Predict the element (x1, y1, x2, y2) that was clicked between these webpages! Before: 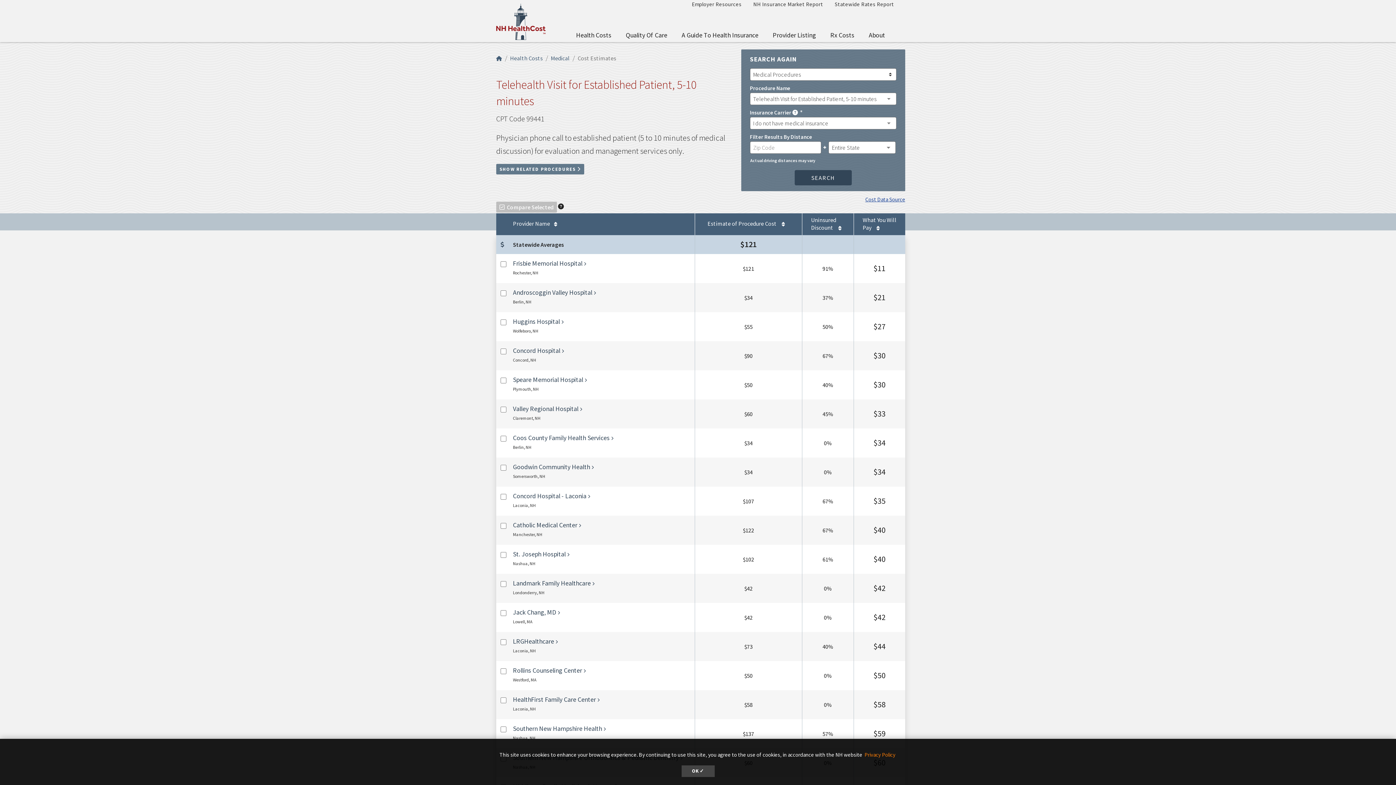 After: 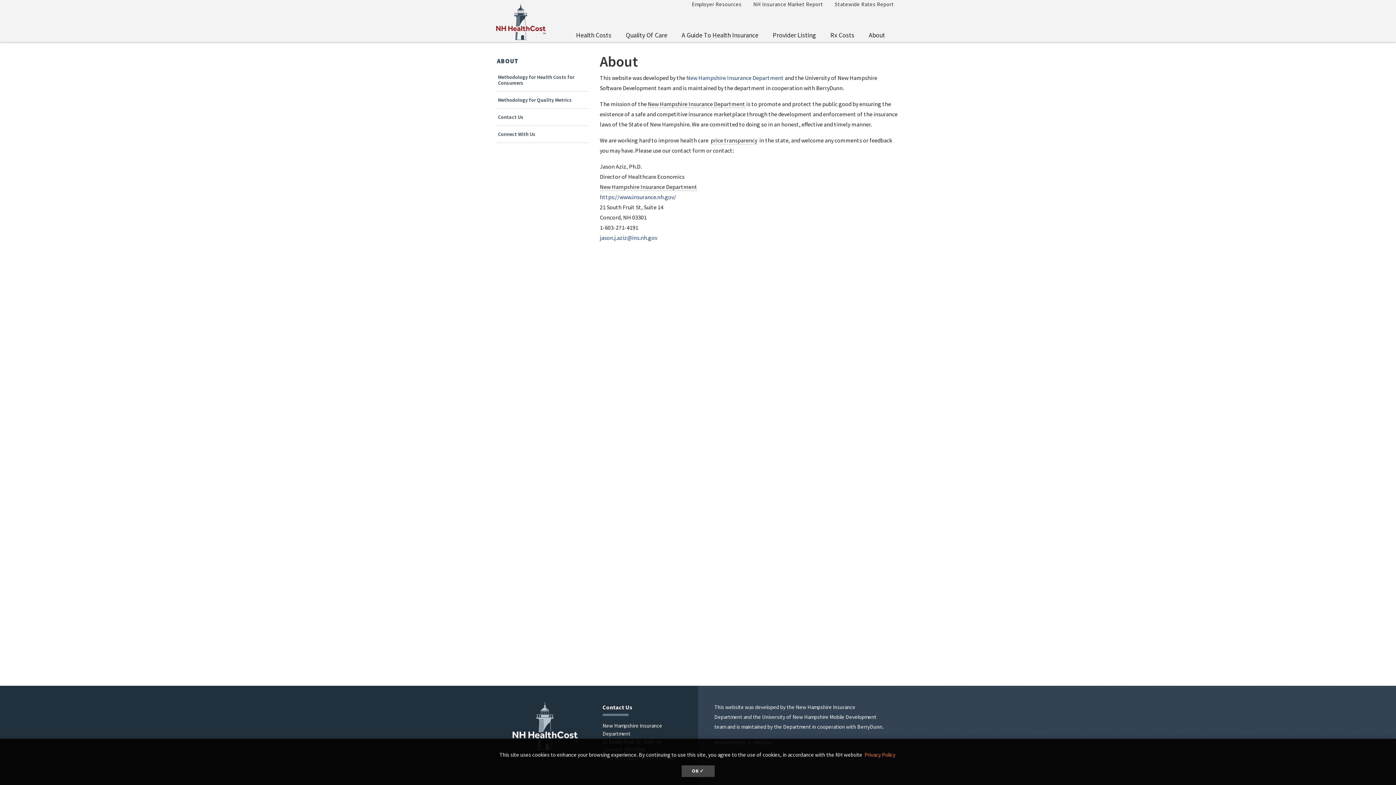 Action: label: About bbox: (861, 27, 892, 42)